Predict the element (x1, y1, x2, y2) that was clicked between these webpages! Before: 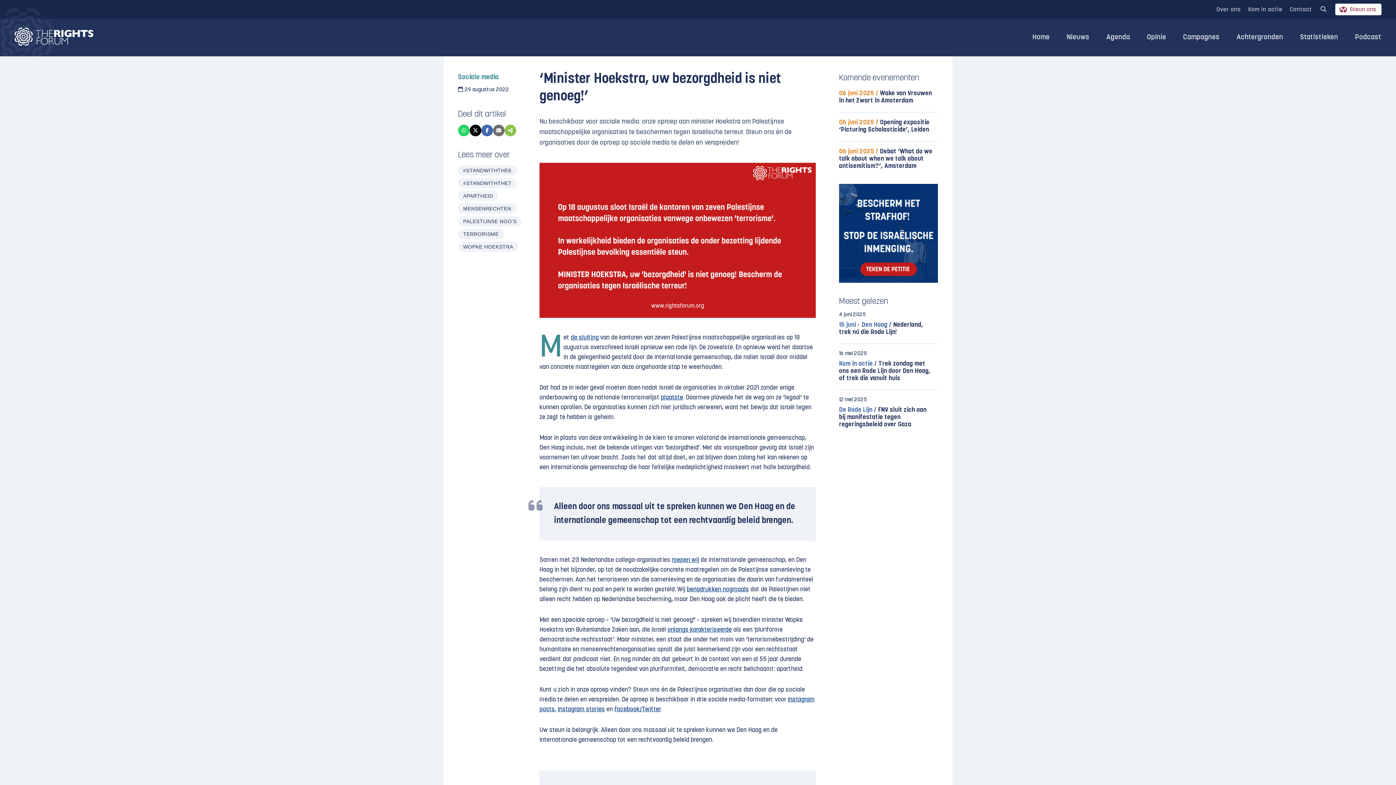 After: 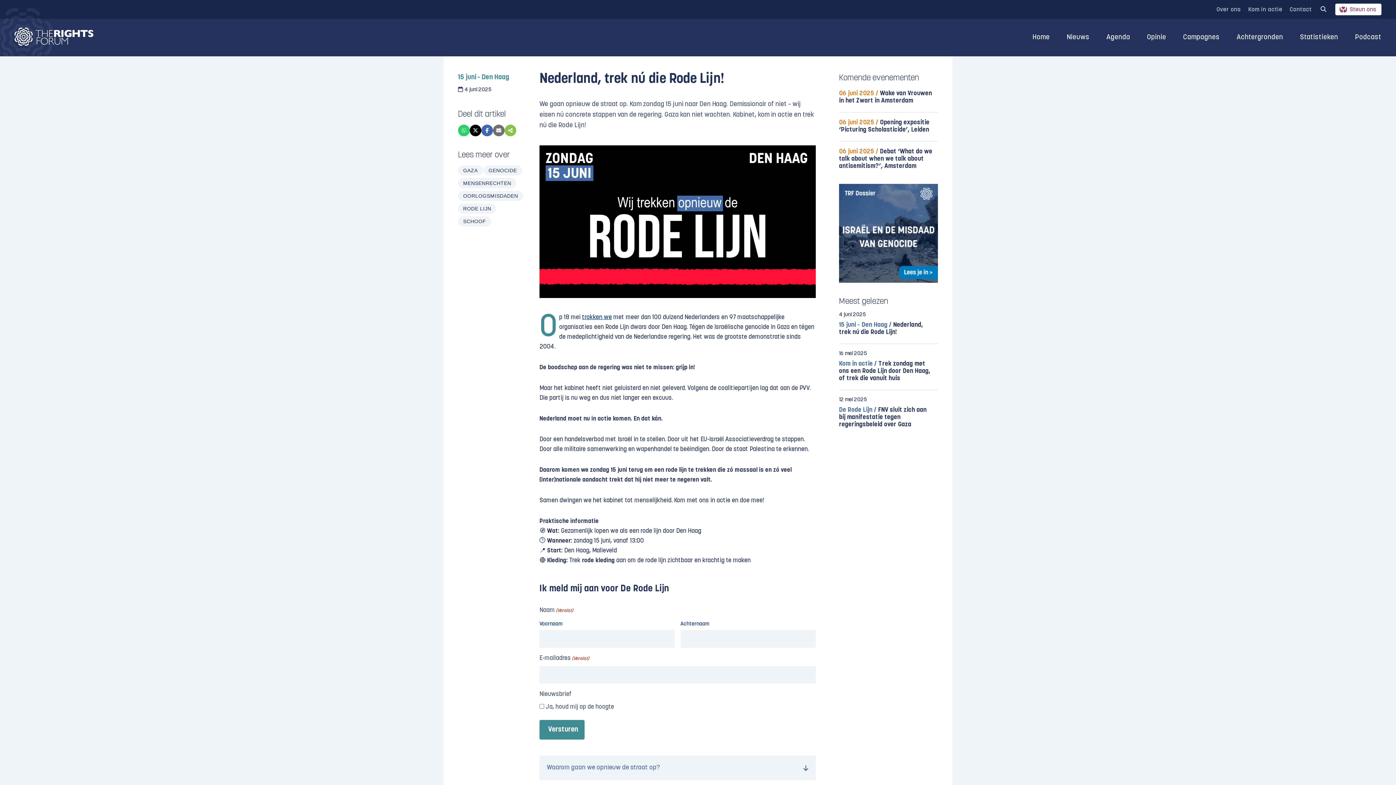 Action: bbox: (839, 321, 938, 344) label: 15 juni - Den Haag / Nederland, trek nú die Rode Lijn!